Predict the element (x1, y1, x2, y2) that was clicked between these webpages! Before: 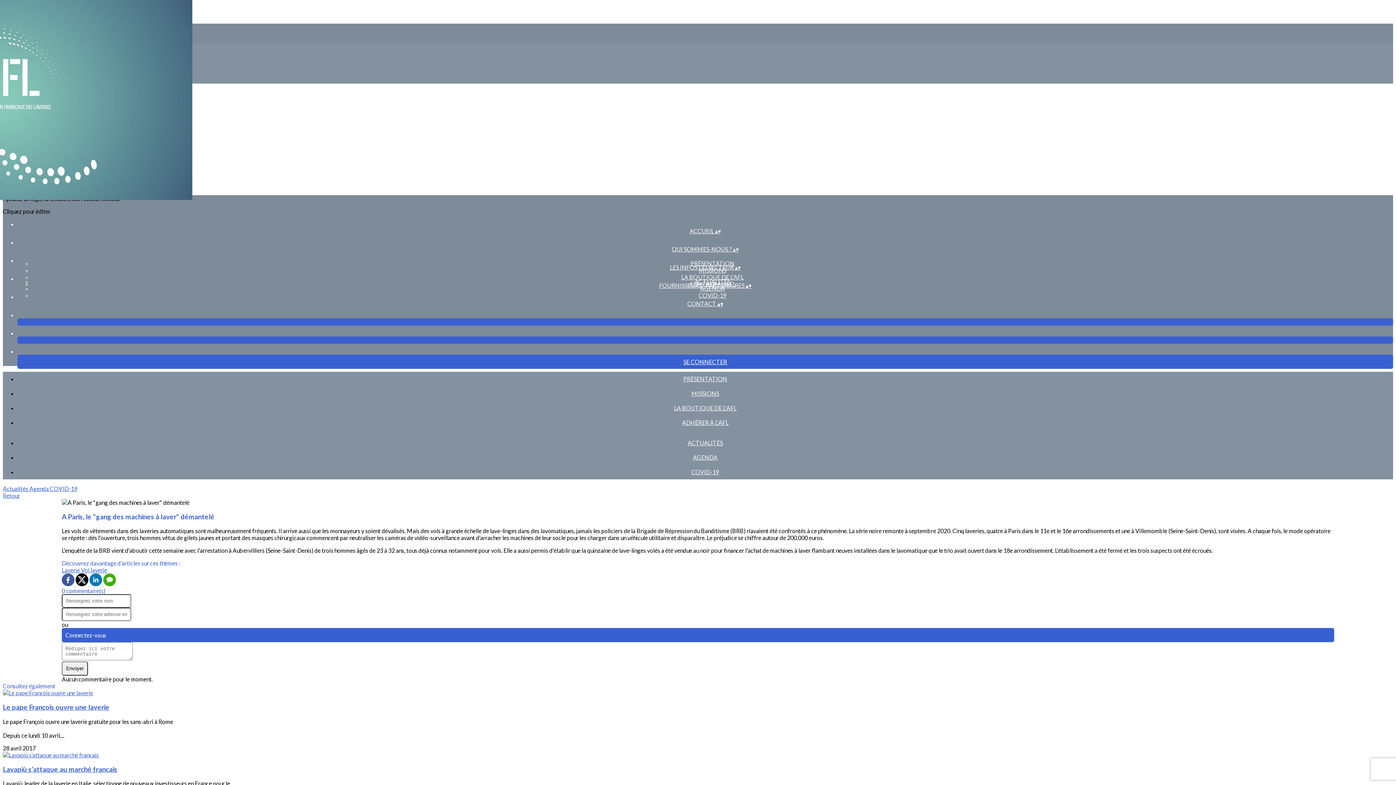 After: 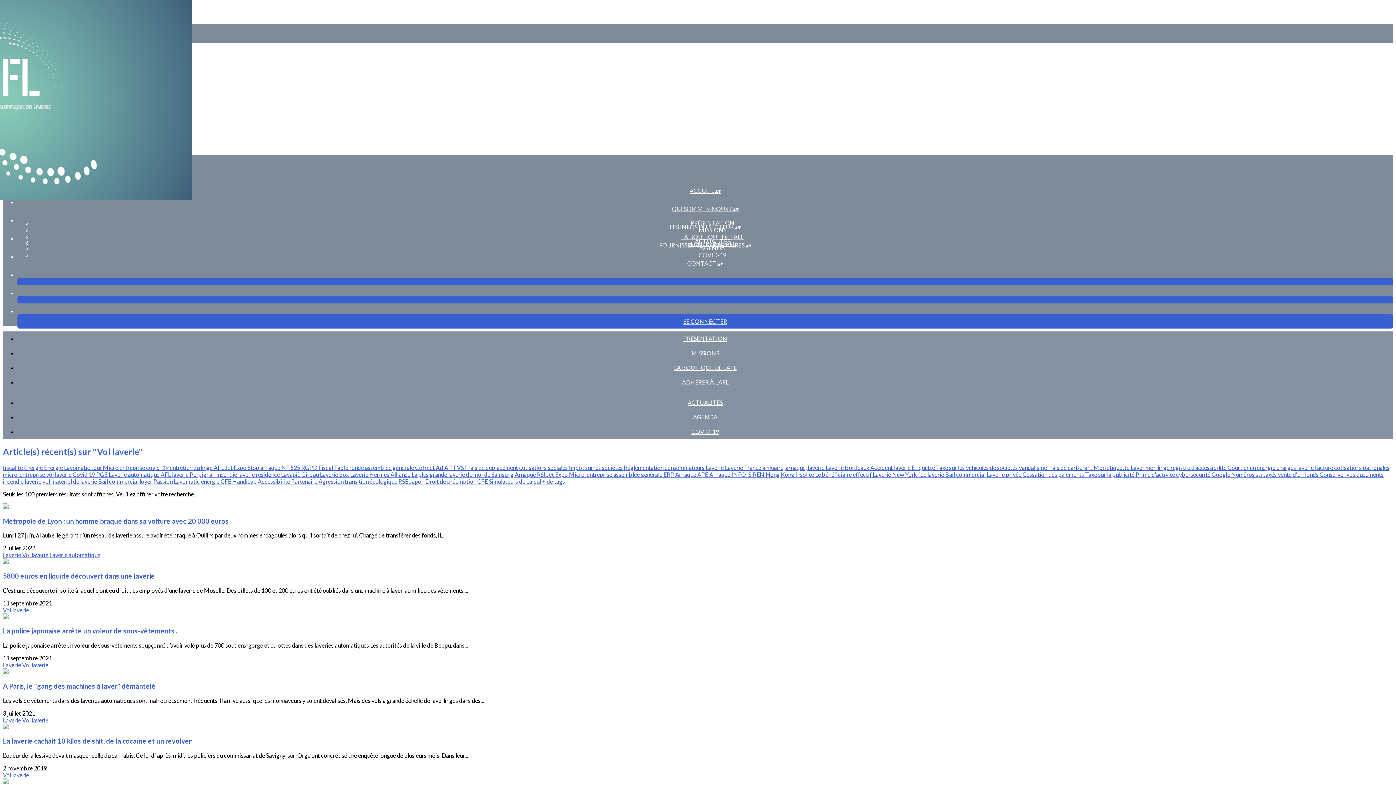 Action: label: Vol laverie bbox: (81, 567, 107, 573)